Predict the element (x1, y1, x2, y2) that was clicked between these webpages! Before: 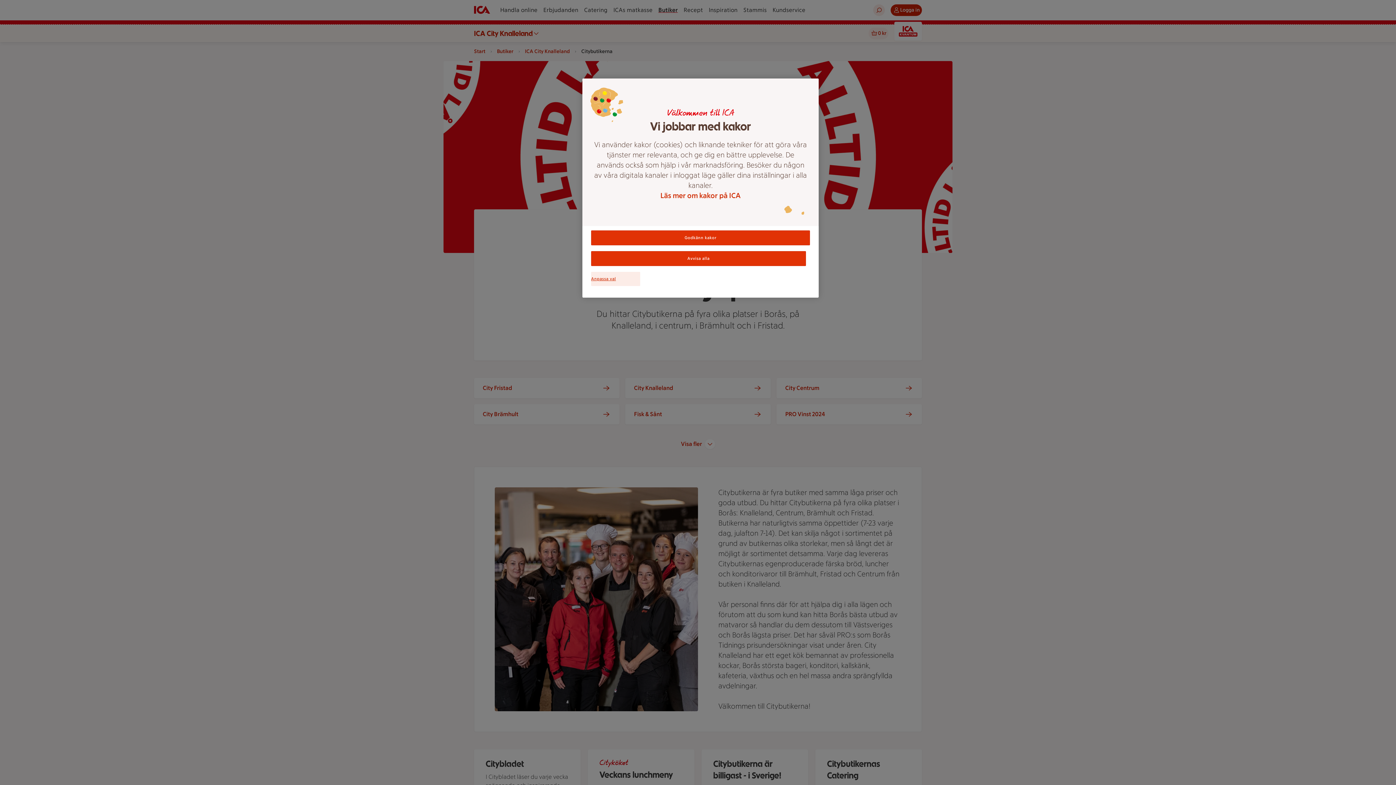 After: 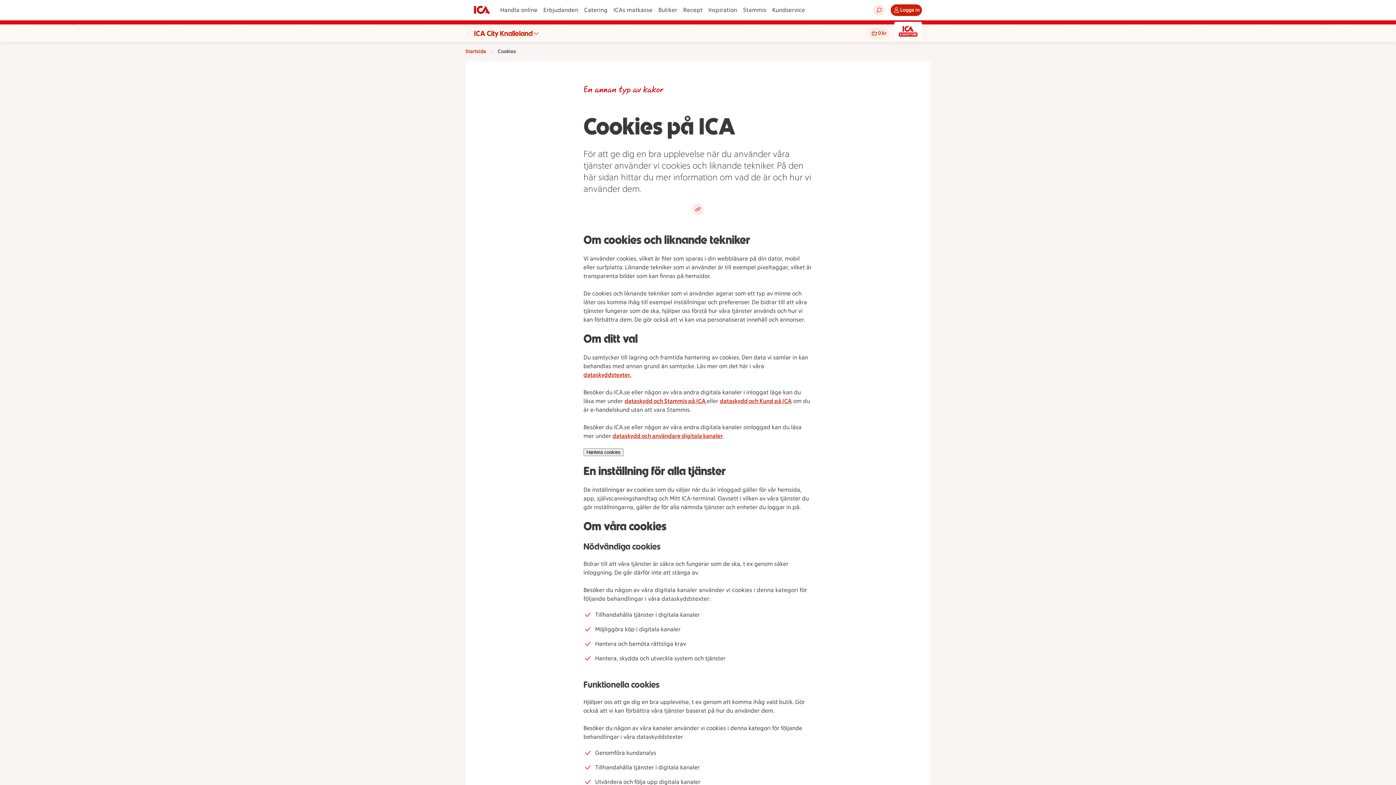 Action: label: Läs mer om kakor på ICA bbox: (593, 190, 808, 200)